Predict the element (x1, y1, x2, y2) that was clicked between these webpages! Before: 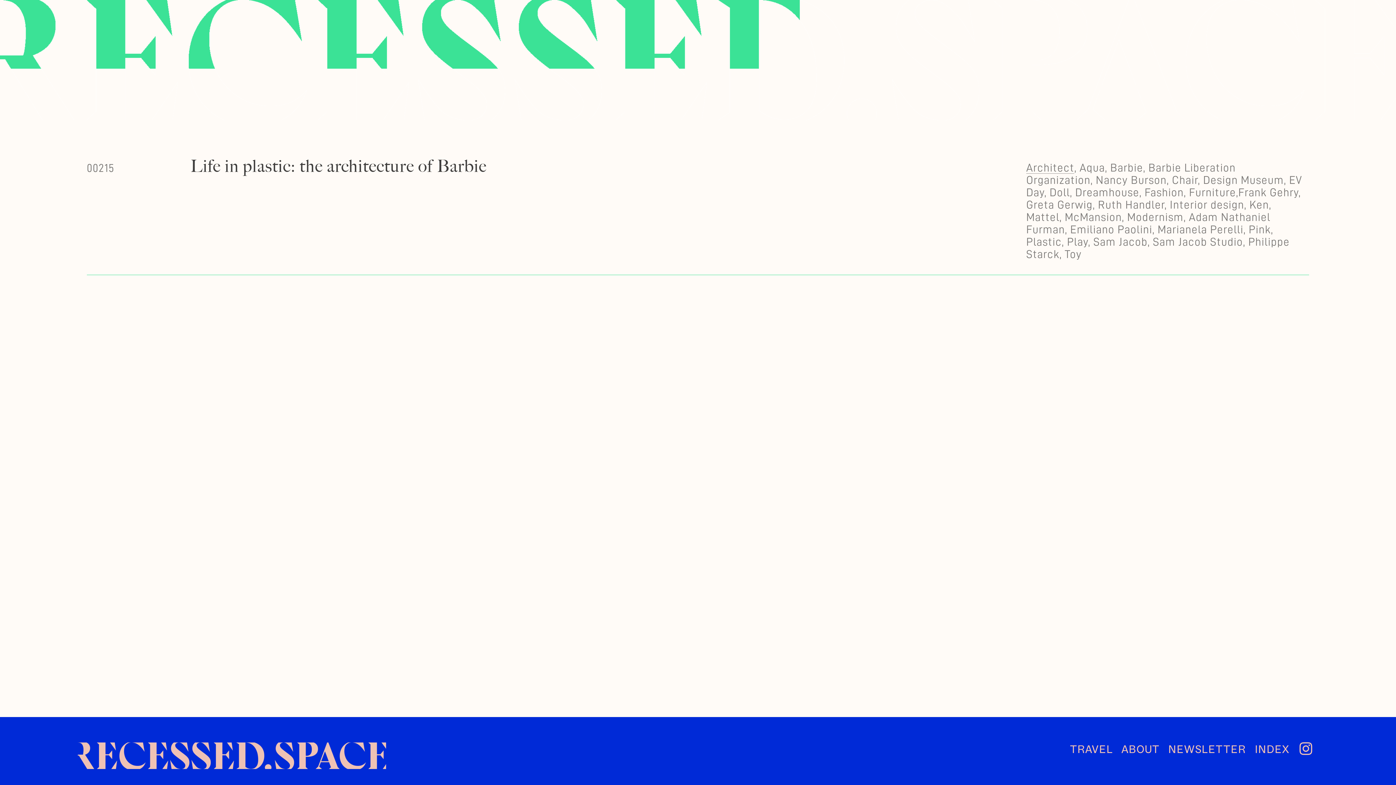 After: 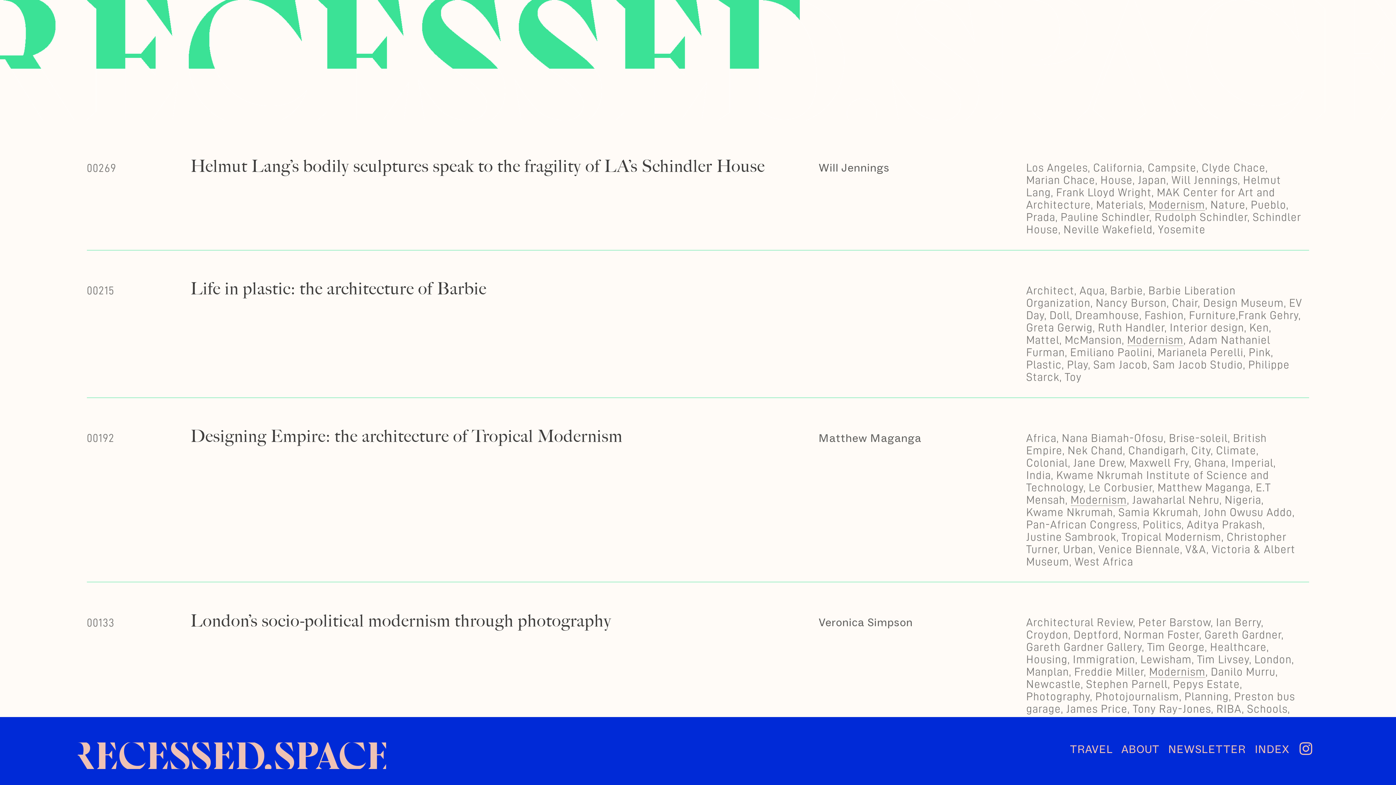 Action: bbox: (1127, 211, 1183, 222) label: Modernism